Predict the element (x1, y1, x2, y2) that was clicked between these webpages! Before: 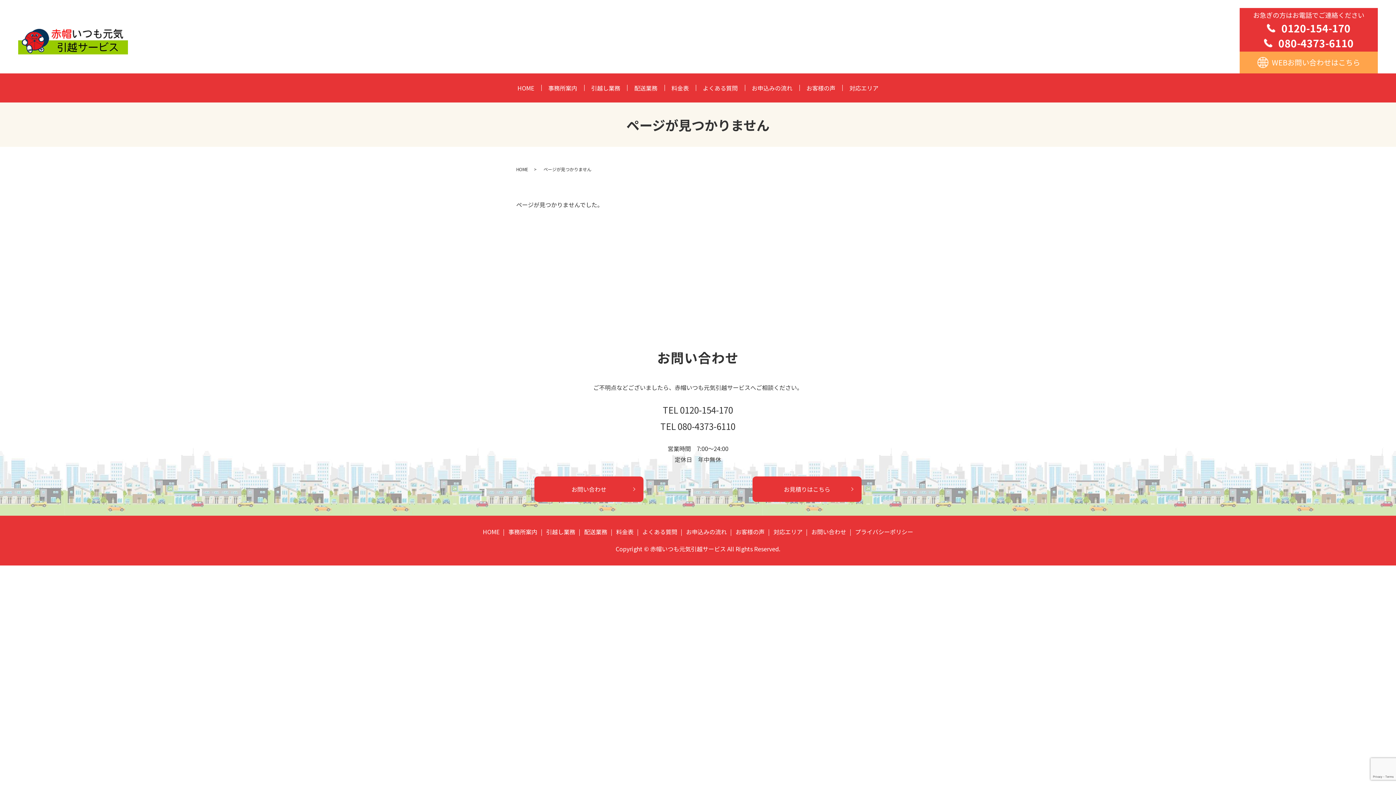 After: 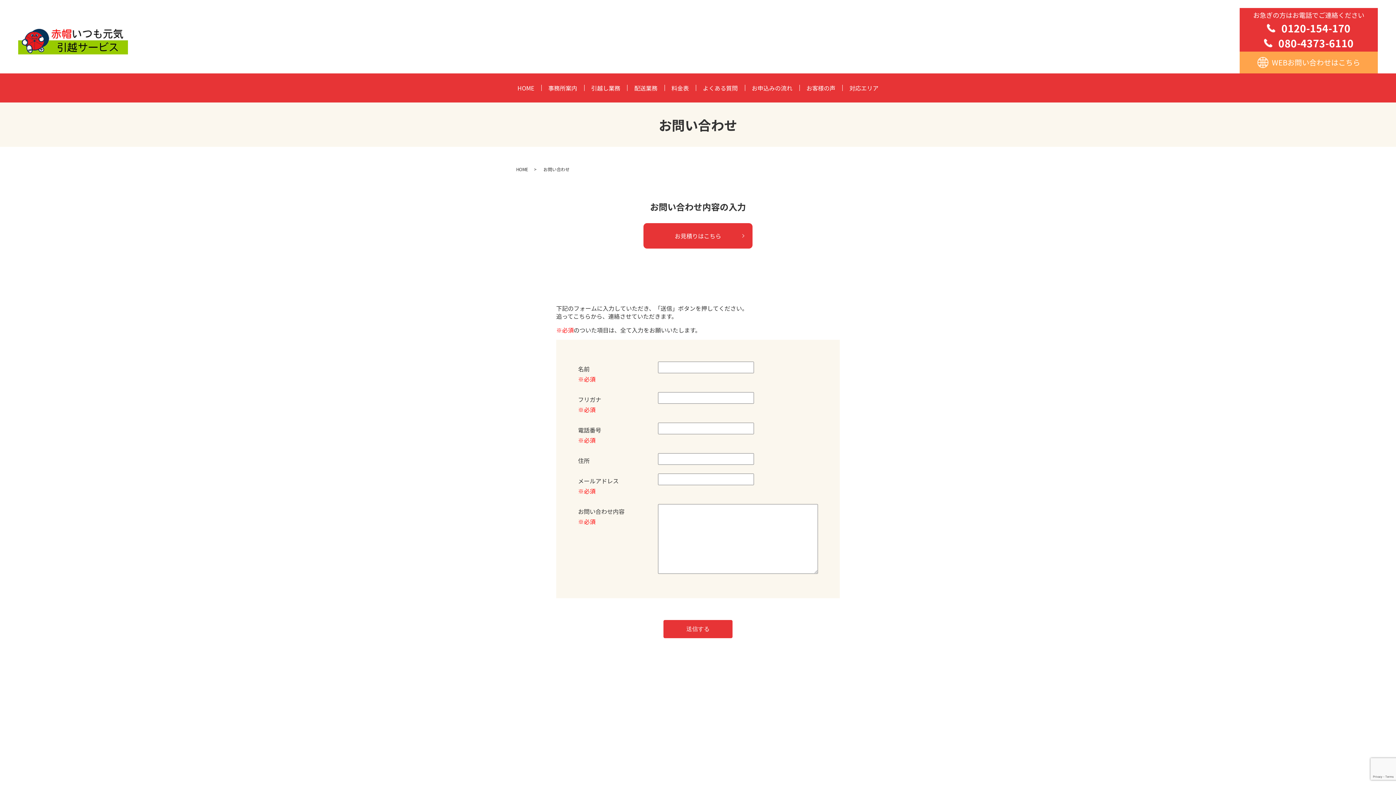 Action: bbox: (809, 526, 848, 538) label: お問い合わせ